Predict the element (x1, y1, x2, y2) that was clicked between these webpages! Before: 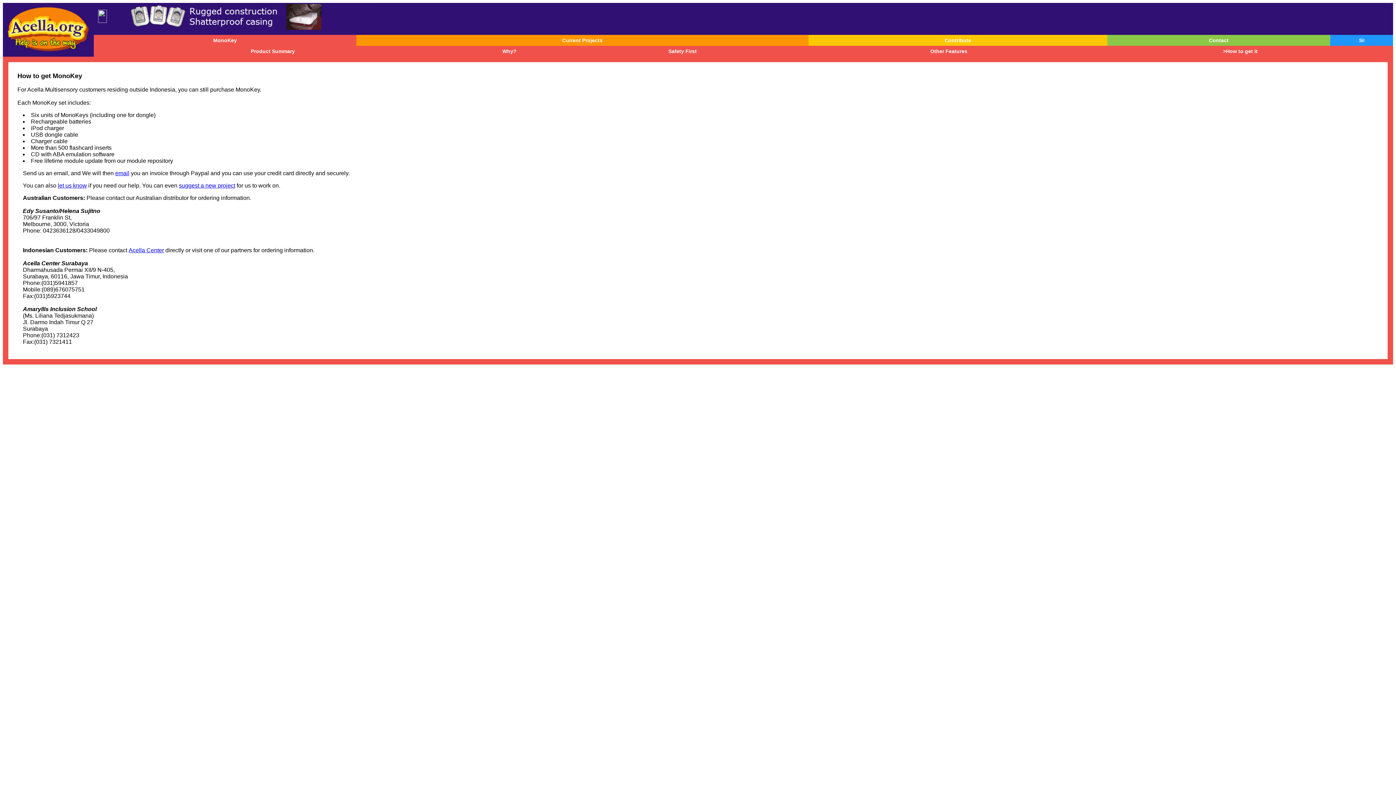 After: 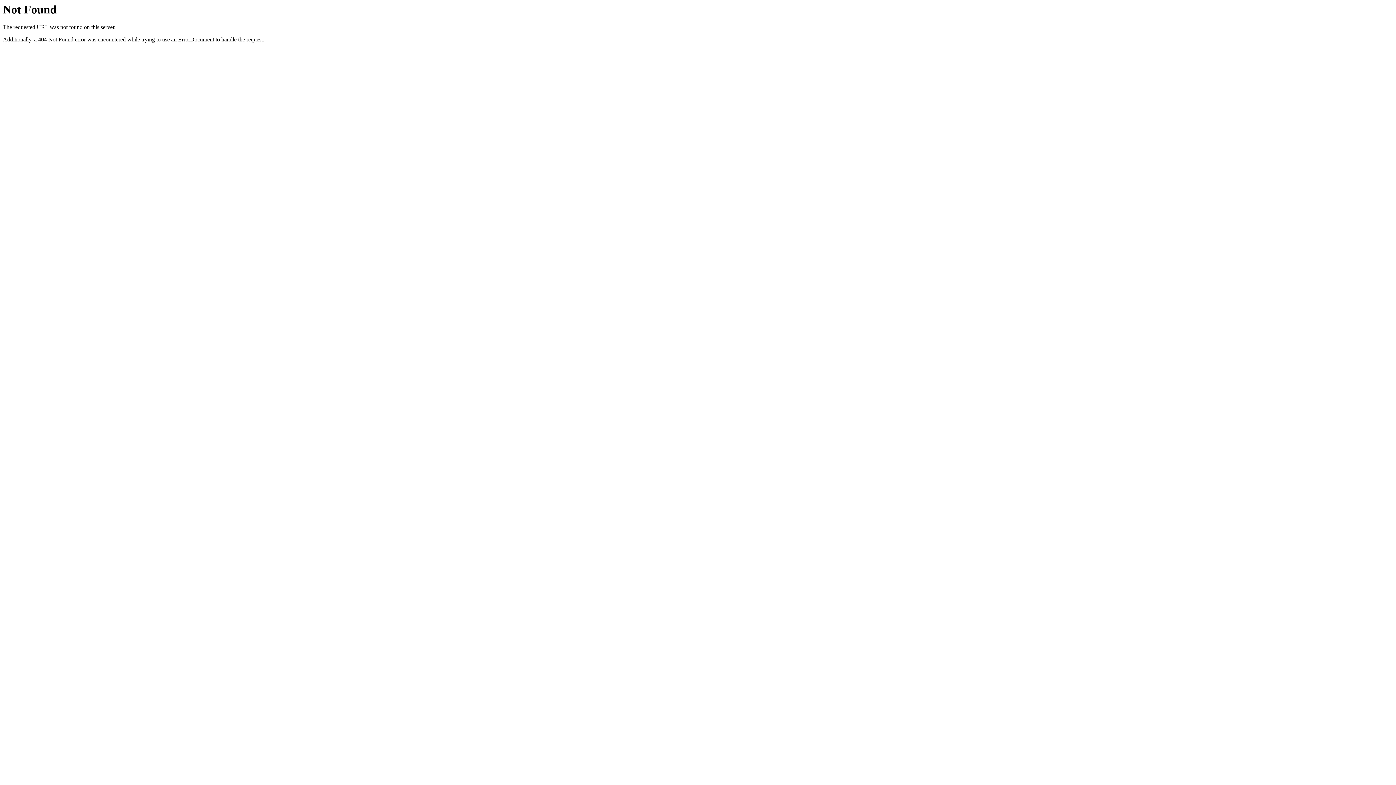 Action: label: Acella Center bbox: (128, 247, 164, 253)